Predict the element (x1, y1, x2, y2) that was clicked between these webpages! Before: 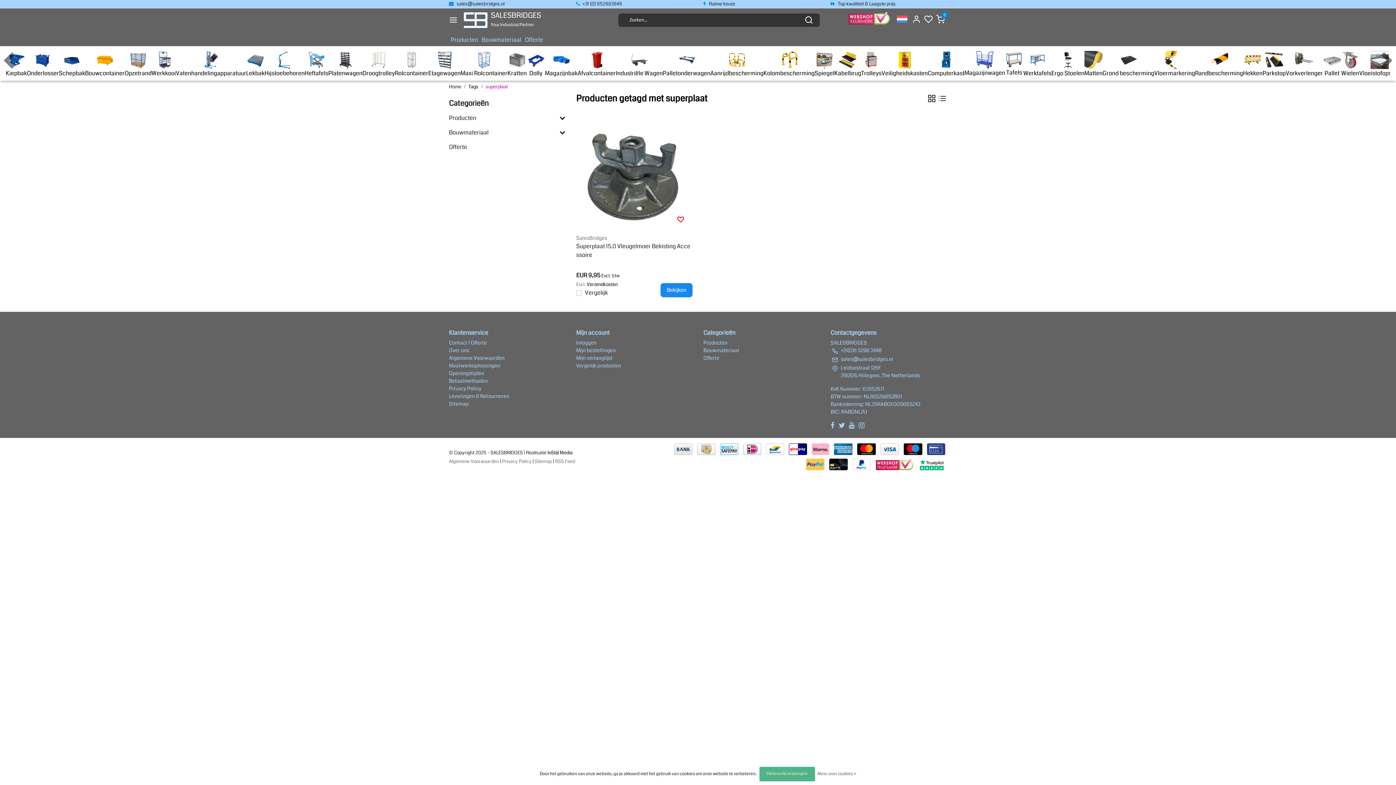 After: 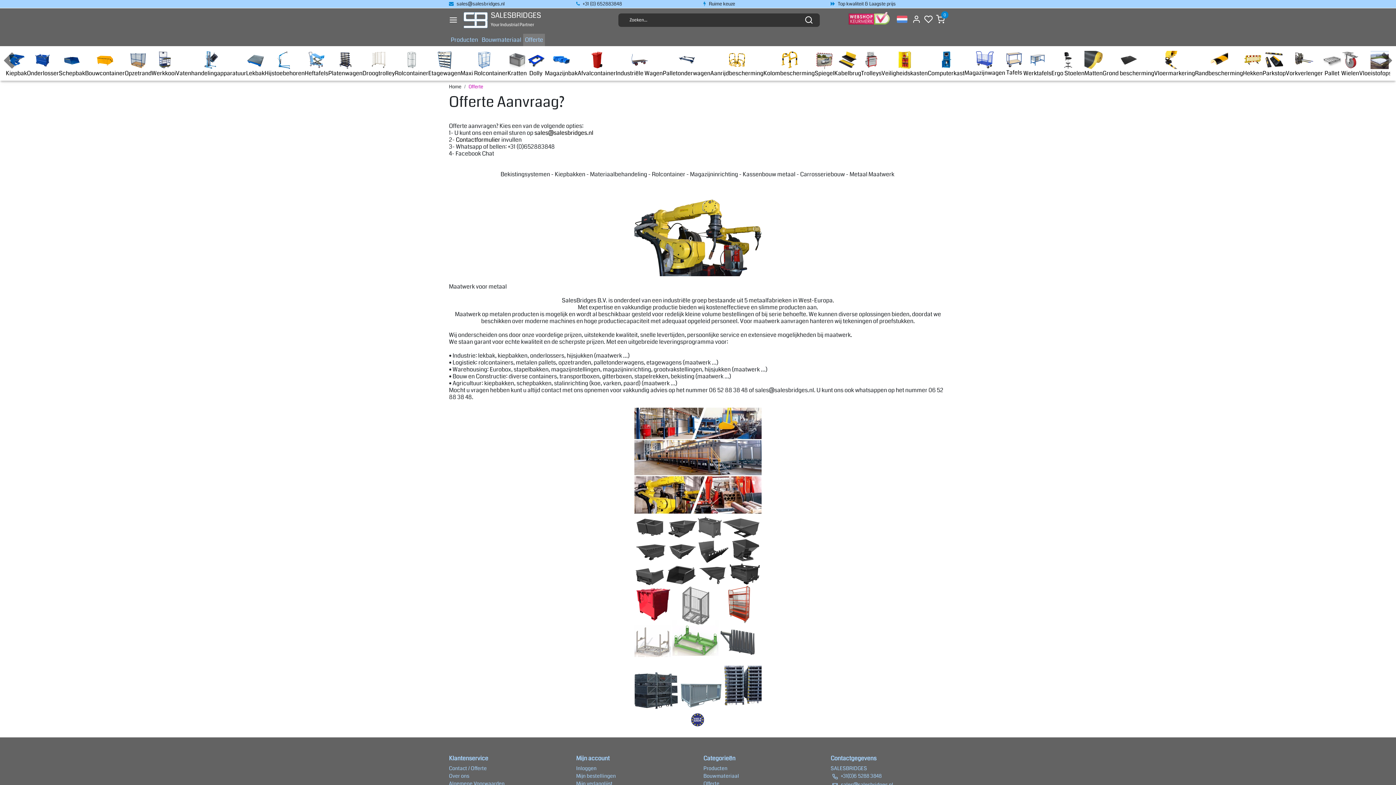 Action: bbox: (449, 140, 565, 154) label: Offerte